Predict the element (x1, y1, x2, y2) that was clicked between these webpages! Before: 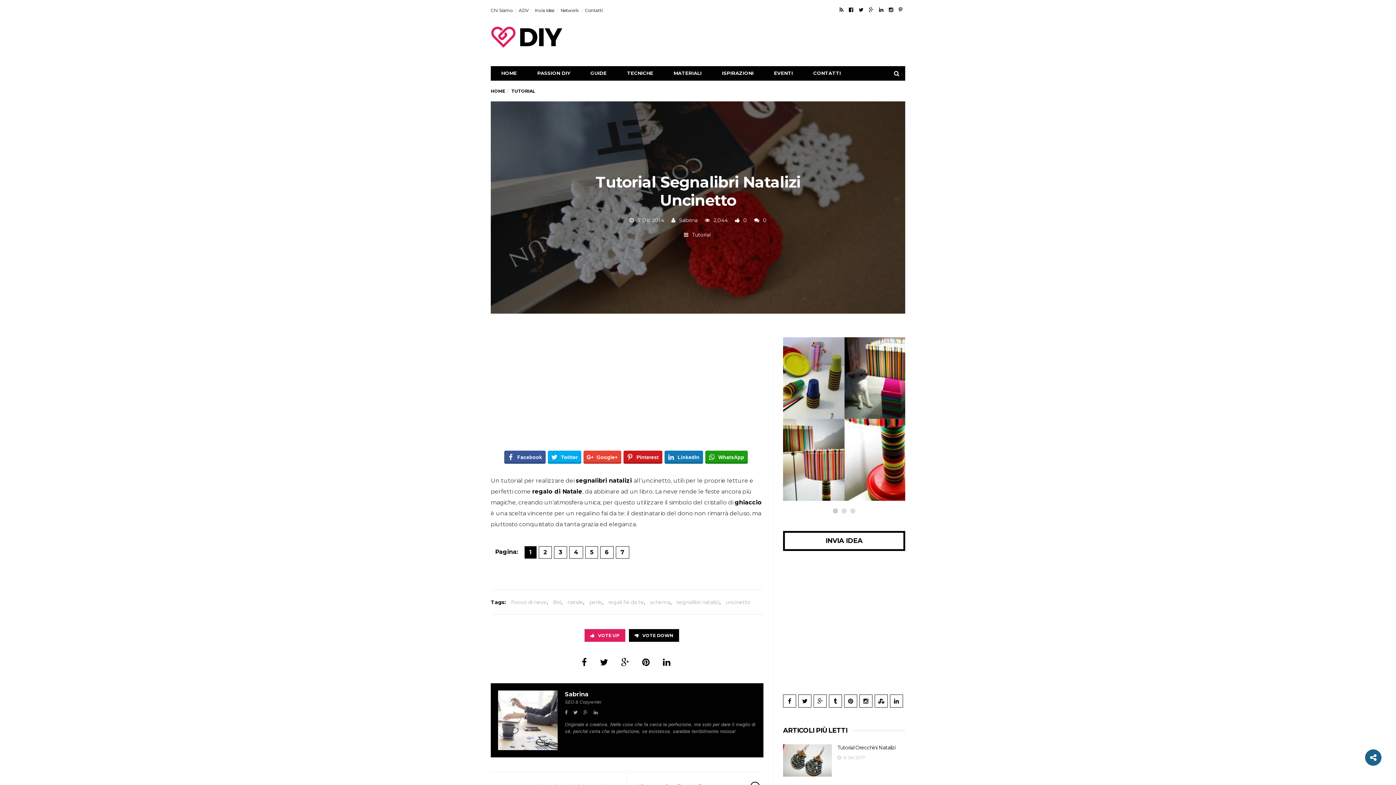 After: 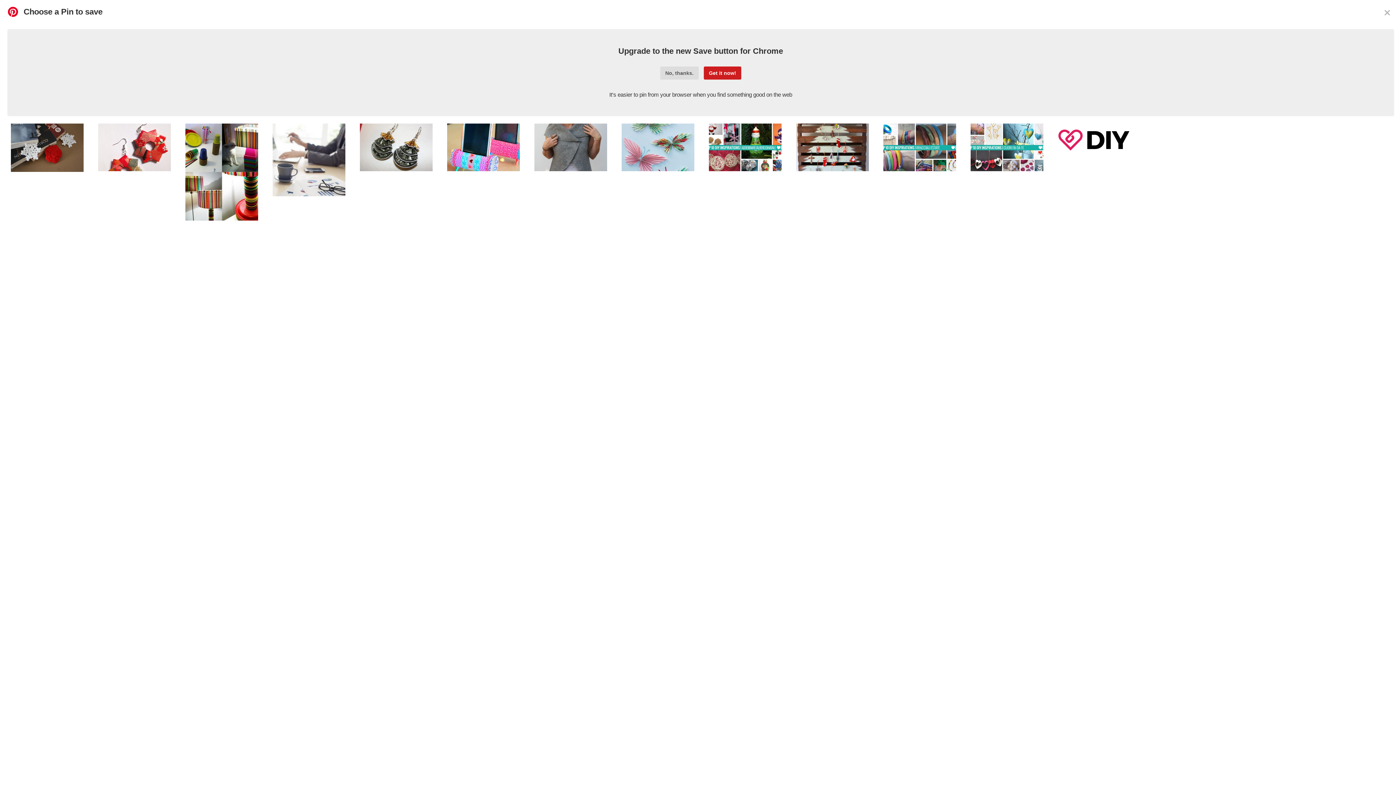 Action: bbox: (623, 450, 662, 464) label: Pinterest